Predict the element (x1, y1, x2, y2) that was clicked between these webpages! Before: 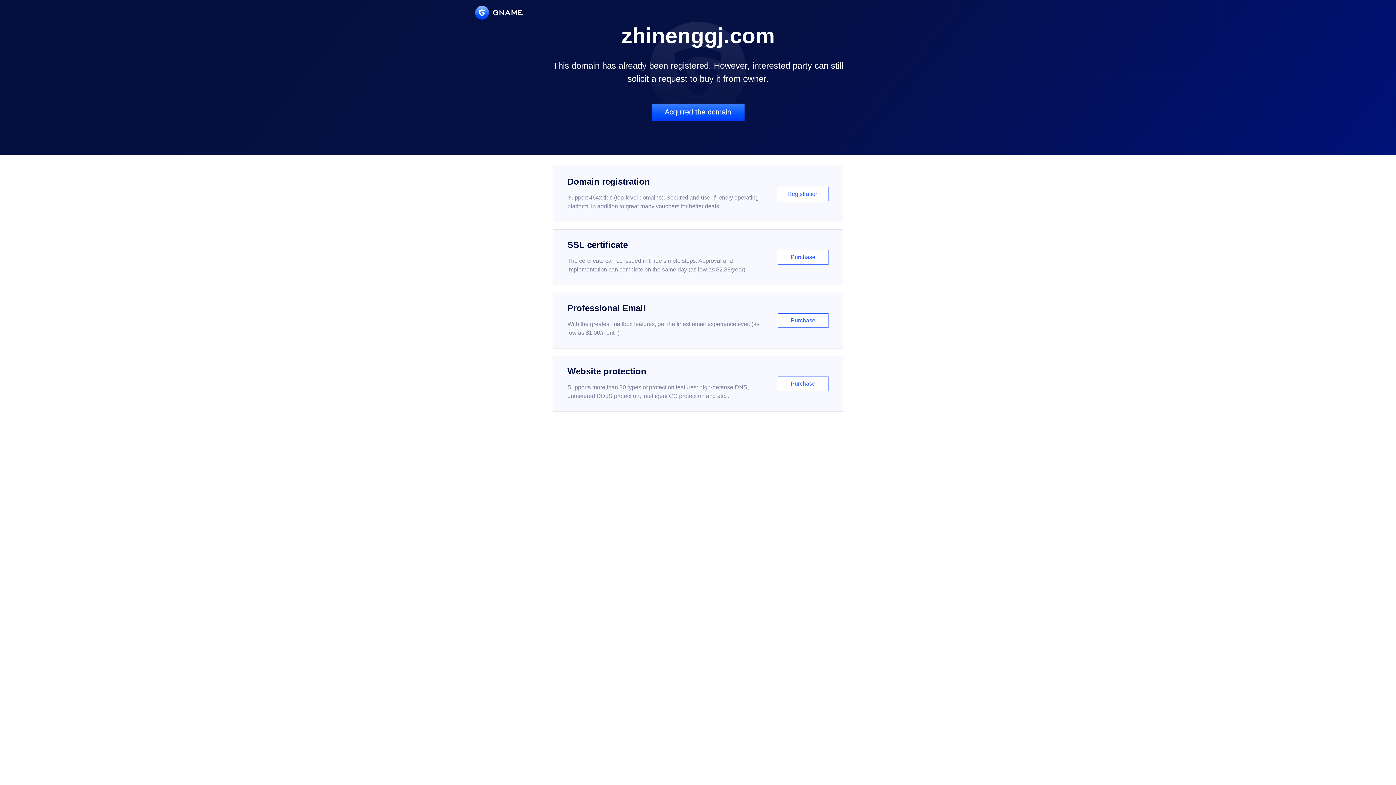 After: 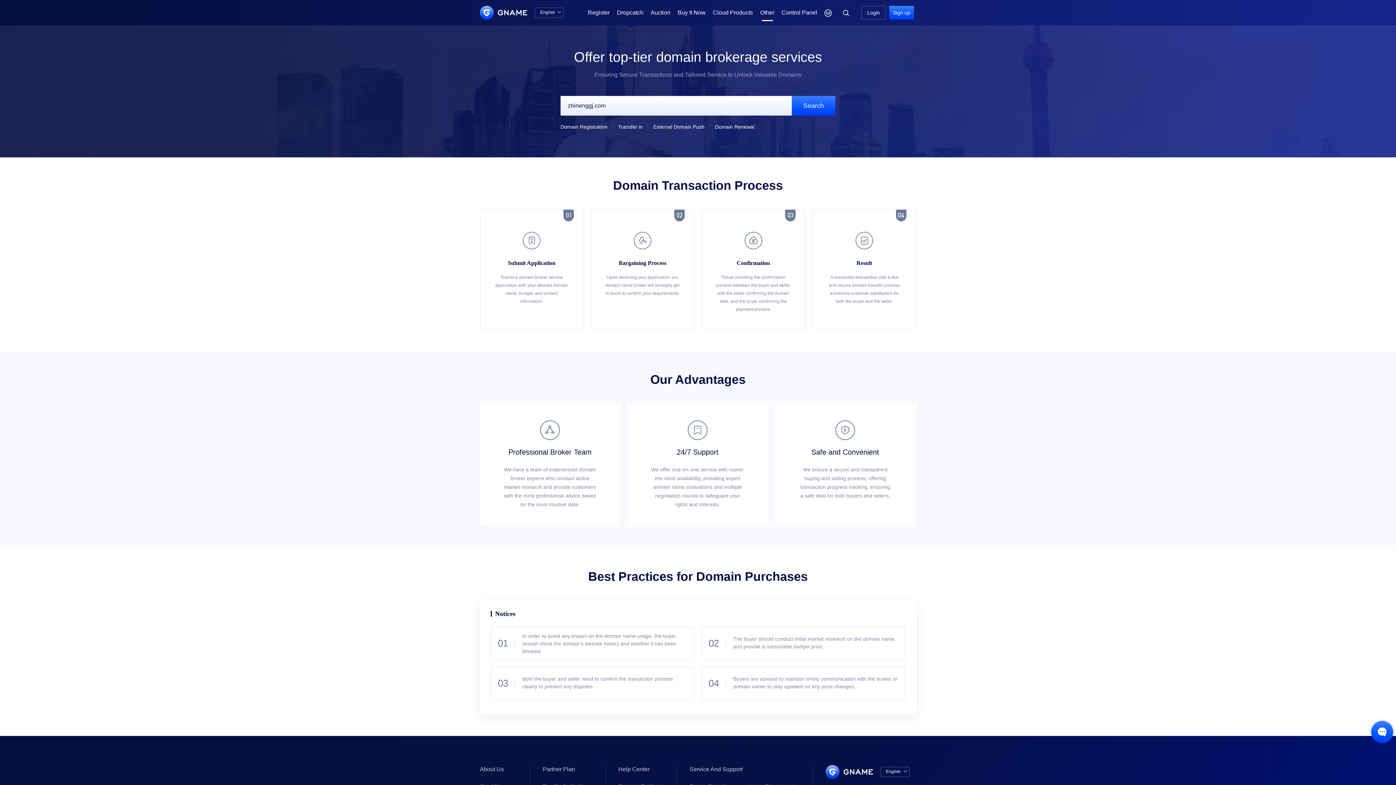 Action: label: Acquired the domain bbox: (651, 103, 744, 121)